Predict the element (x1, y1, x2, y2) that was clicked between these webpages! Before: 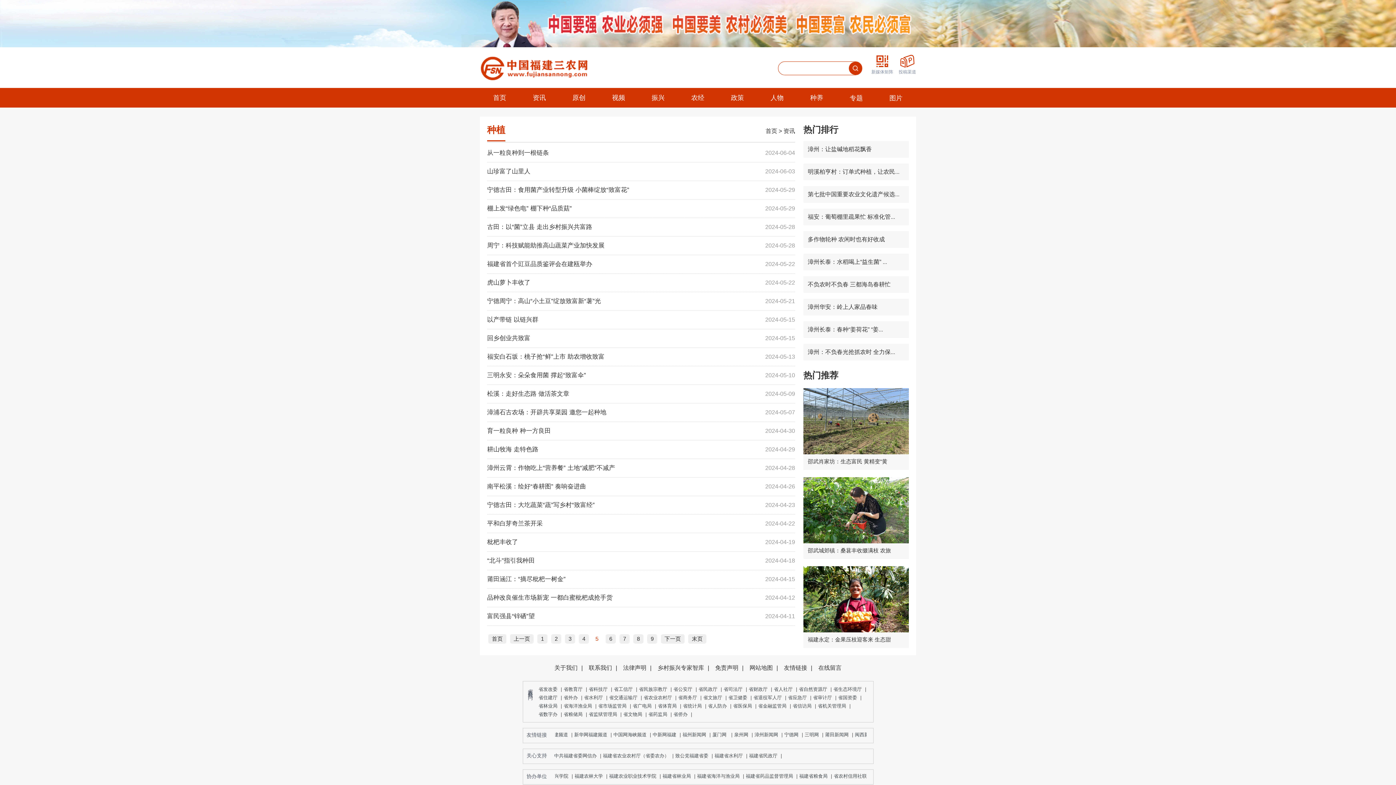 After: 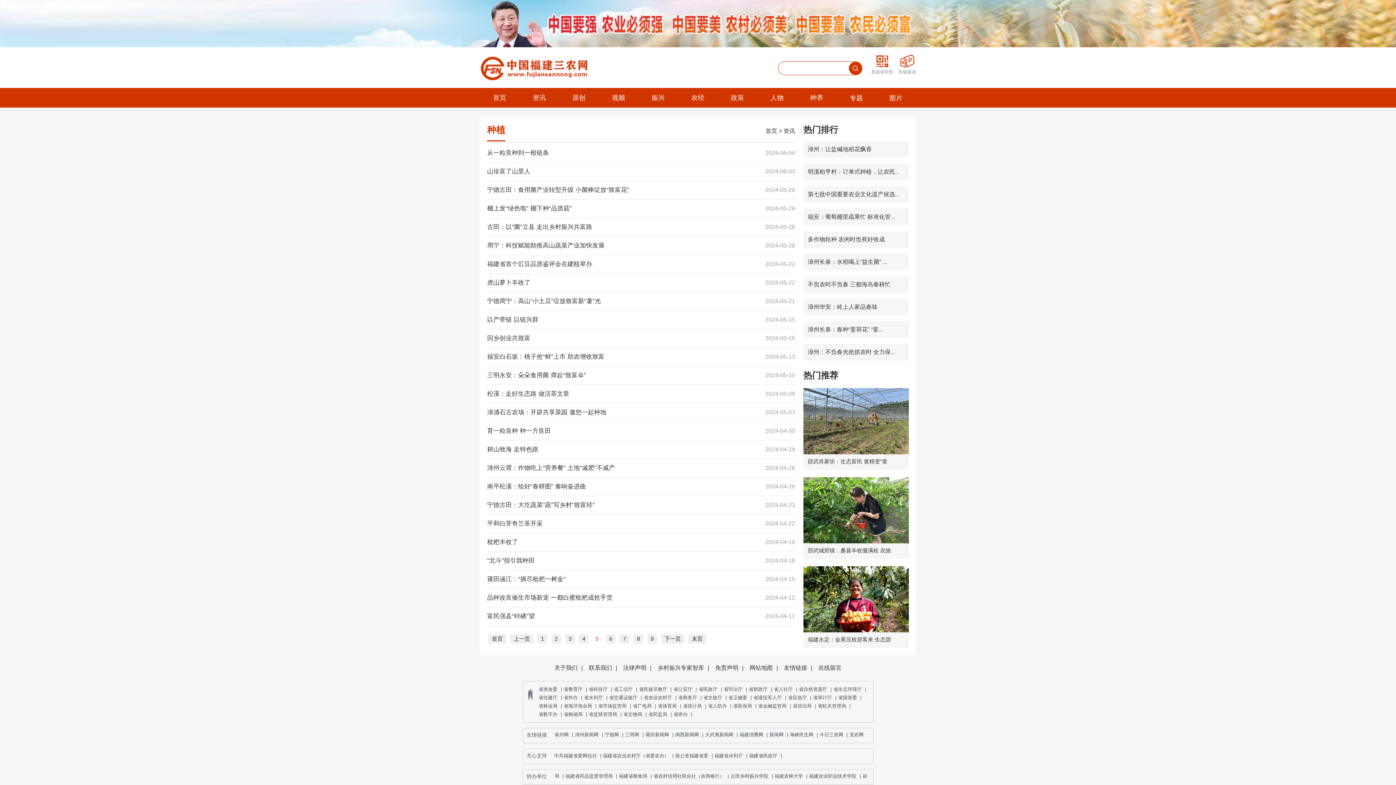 Action: bbox: (790, 732, 805, 737) label: 厦门网 